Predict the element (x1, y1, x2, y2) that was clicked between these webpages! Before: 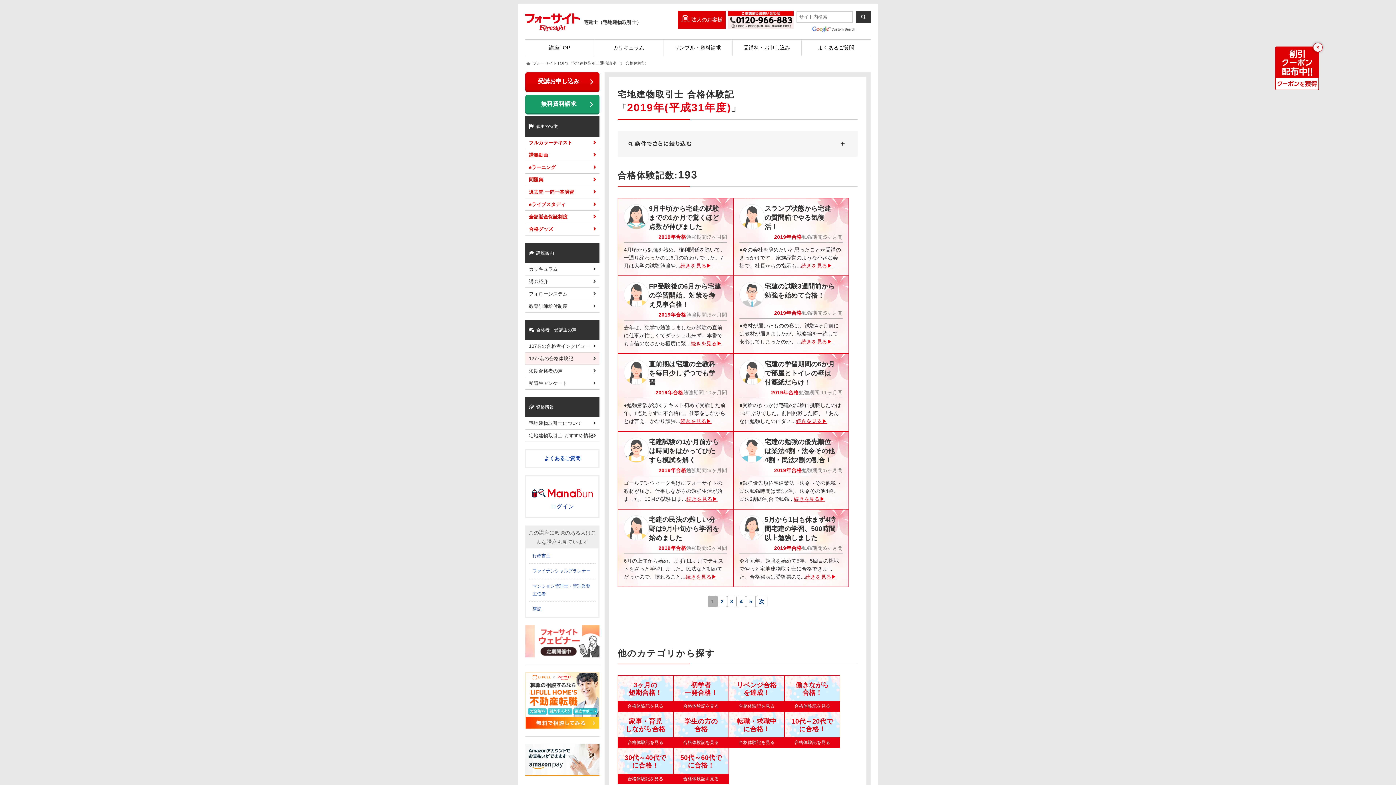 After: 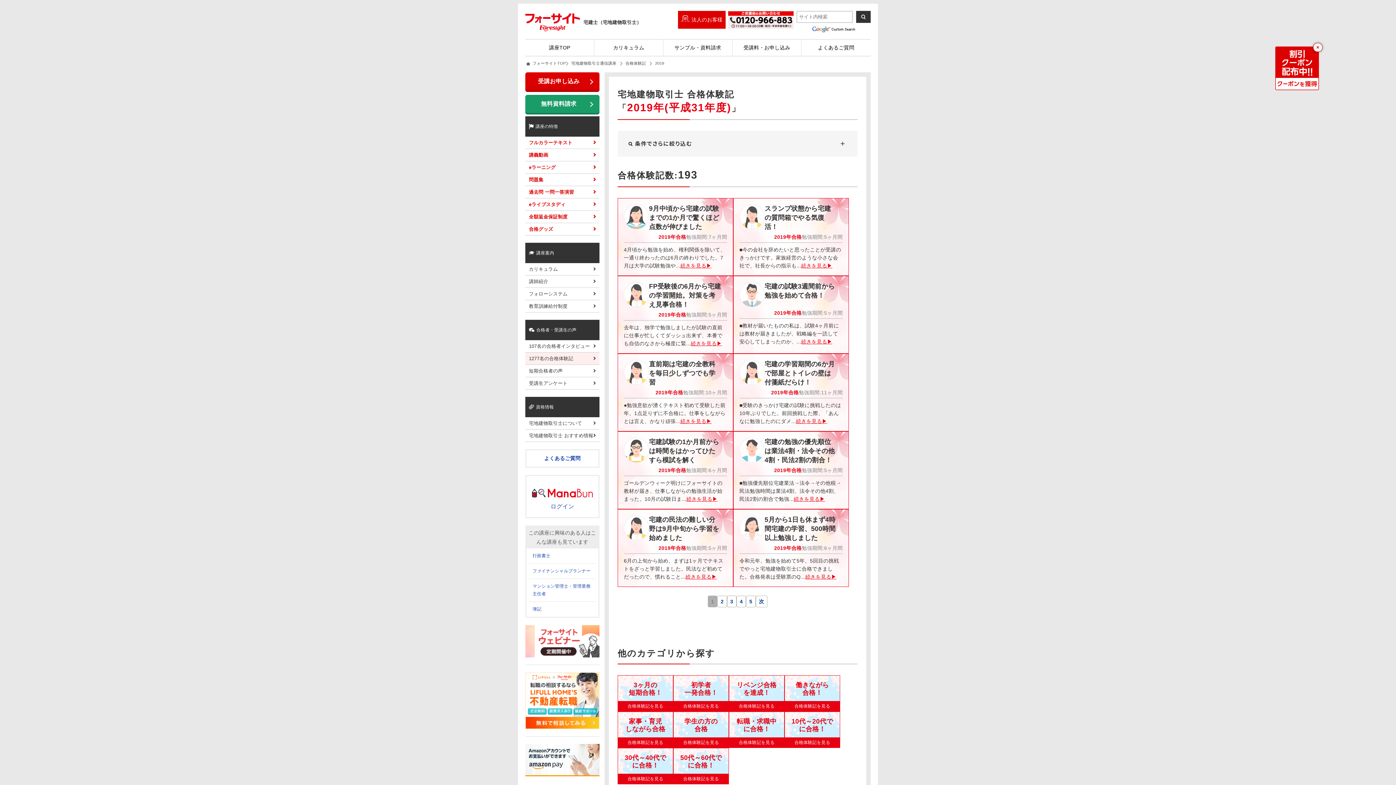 Action: bbox: (708, 596, 717, 607) label: 1